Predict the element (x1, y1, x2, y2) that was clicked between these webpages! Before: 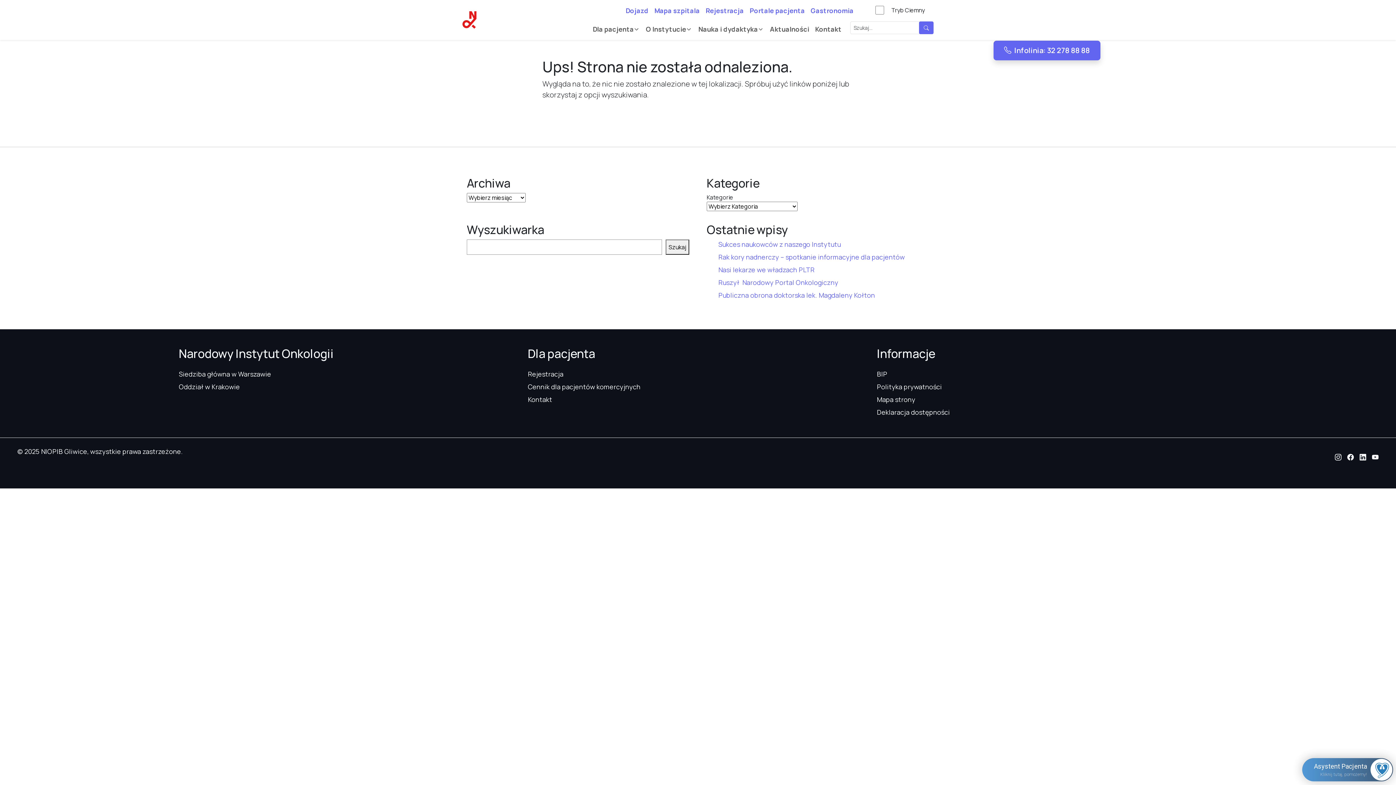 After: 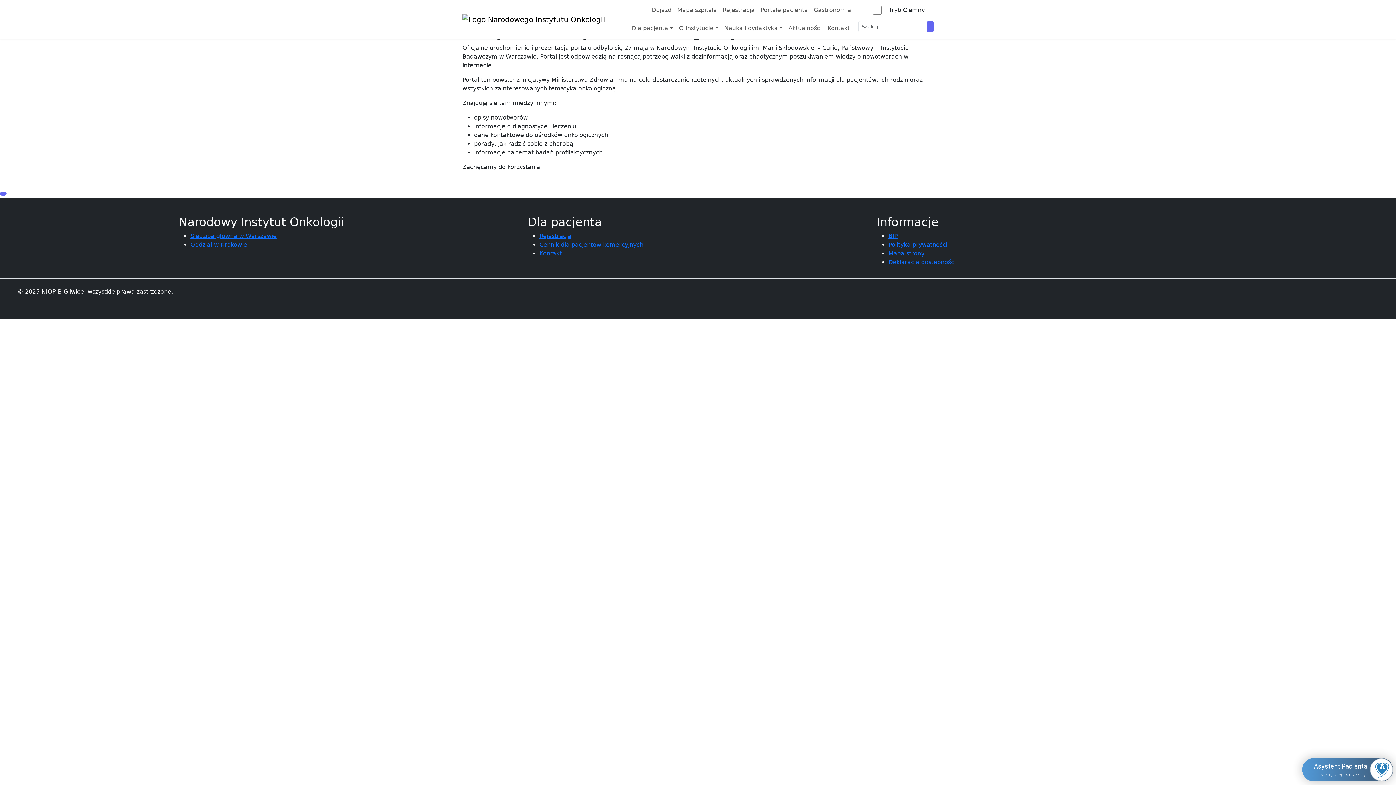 Action: bbox: (718, 278, 838, 286) label: Ruszył  Narodowy Portal Onkologiczny